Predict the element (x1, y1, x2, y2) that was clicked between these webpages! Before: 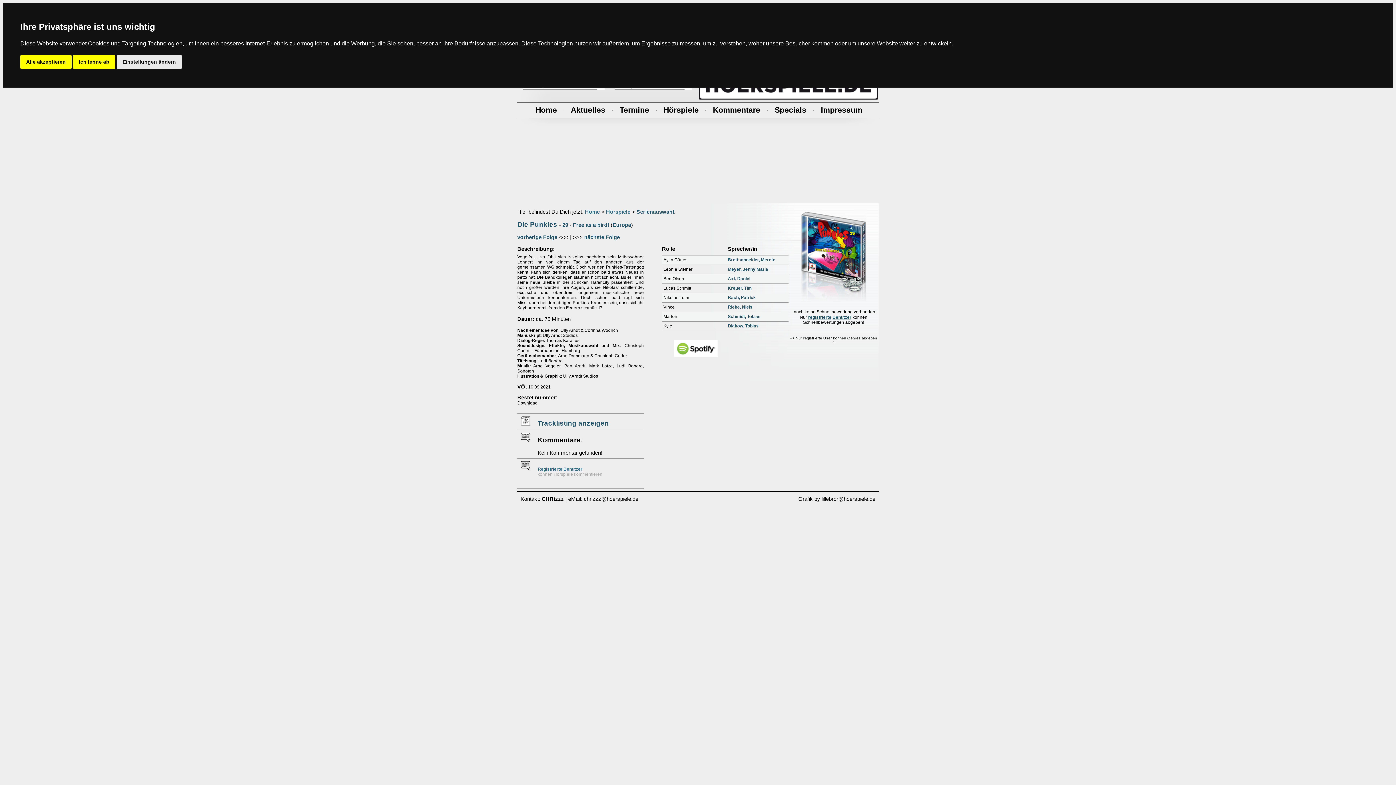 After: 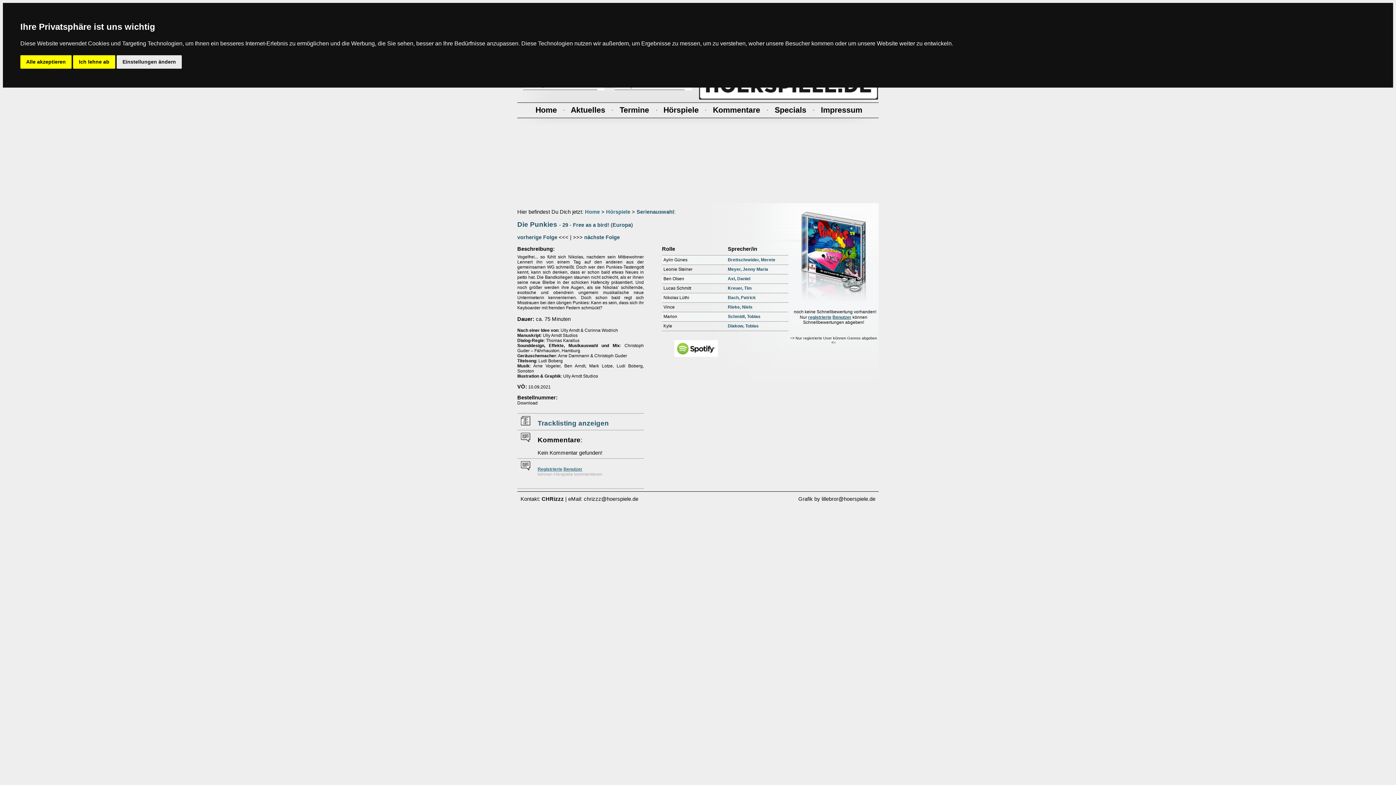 Action: bbox: (674, 352, 718, 358)